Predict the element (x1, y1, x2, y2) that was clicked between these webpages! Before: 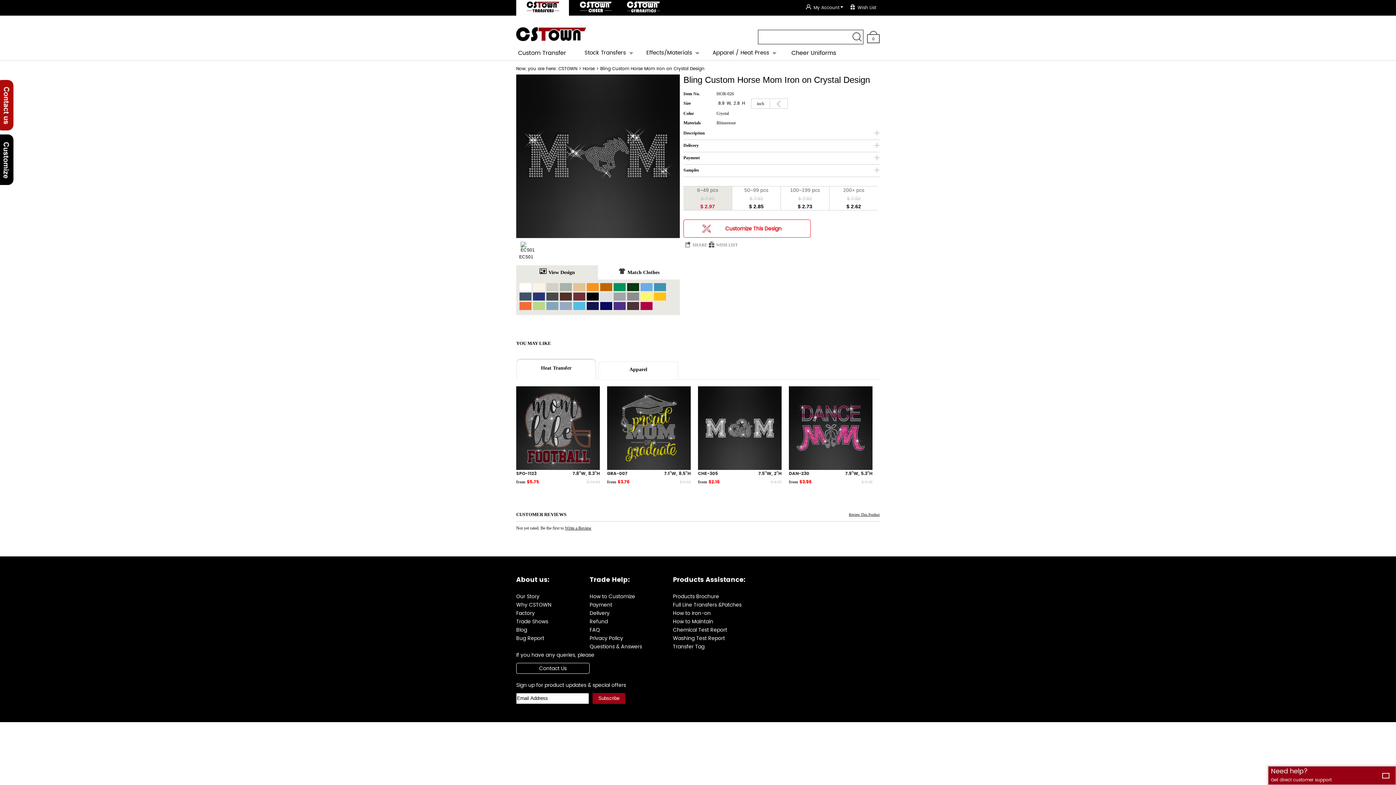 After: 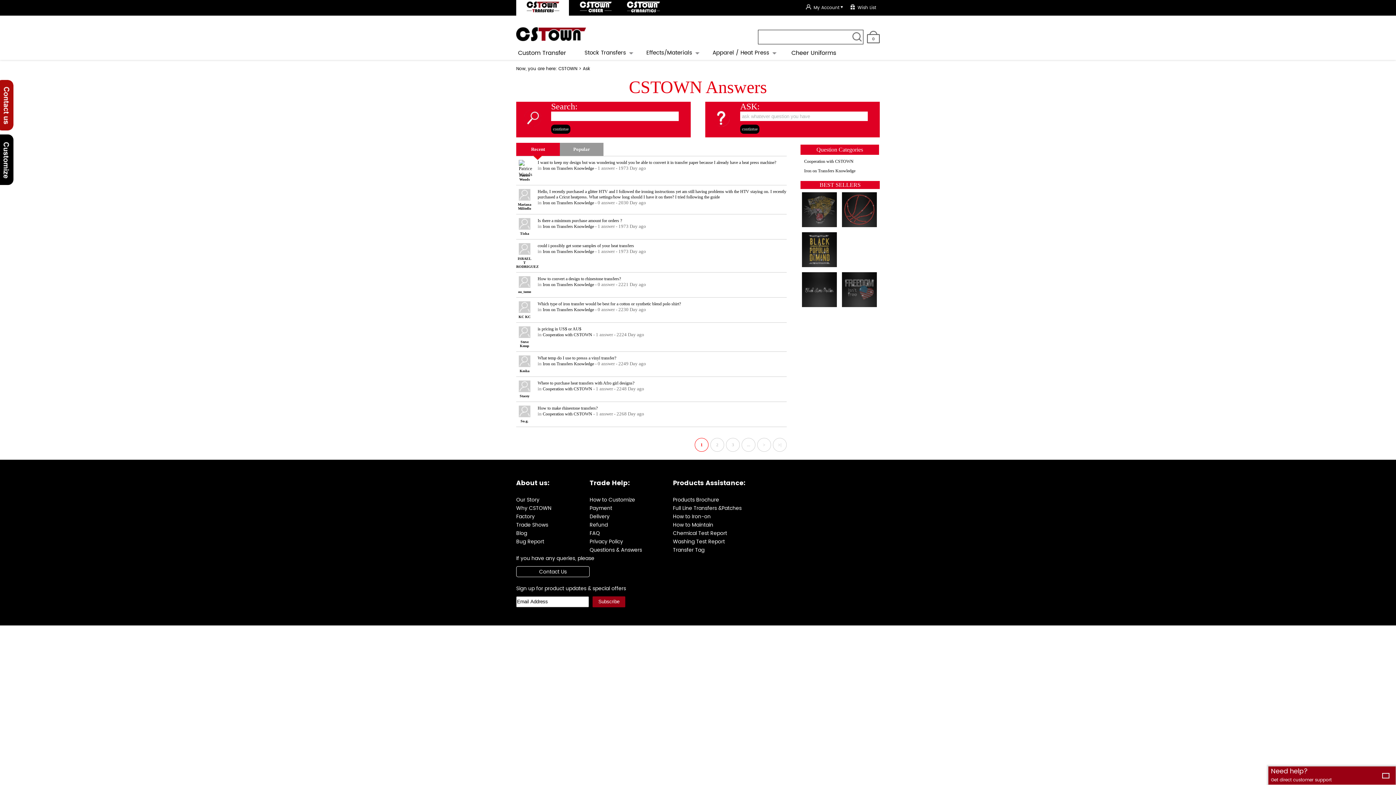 Action: label: Questions & Answers bbox: (589, 642, 642, 651)